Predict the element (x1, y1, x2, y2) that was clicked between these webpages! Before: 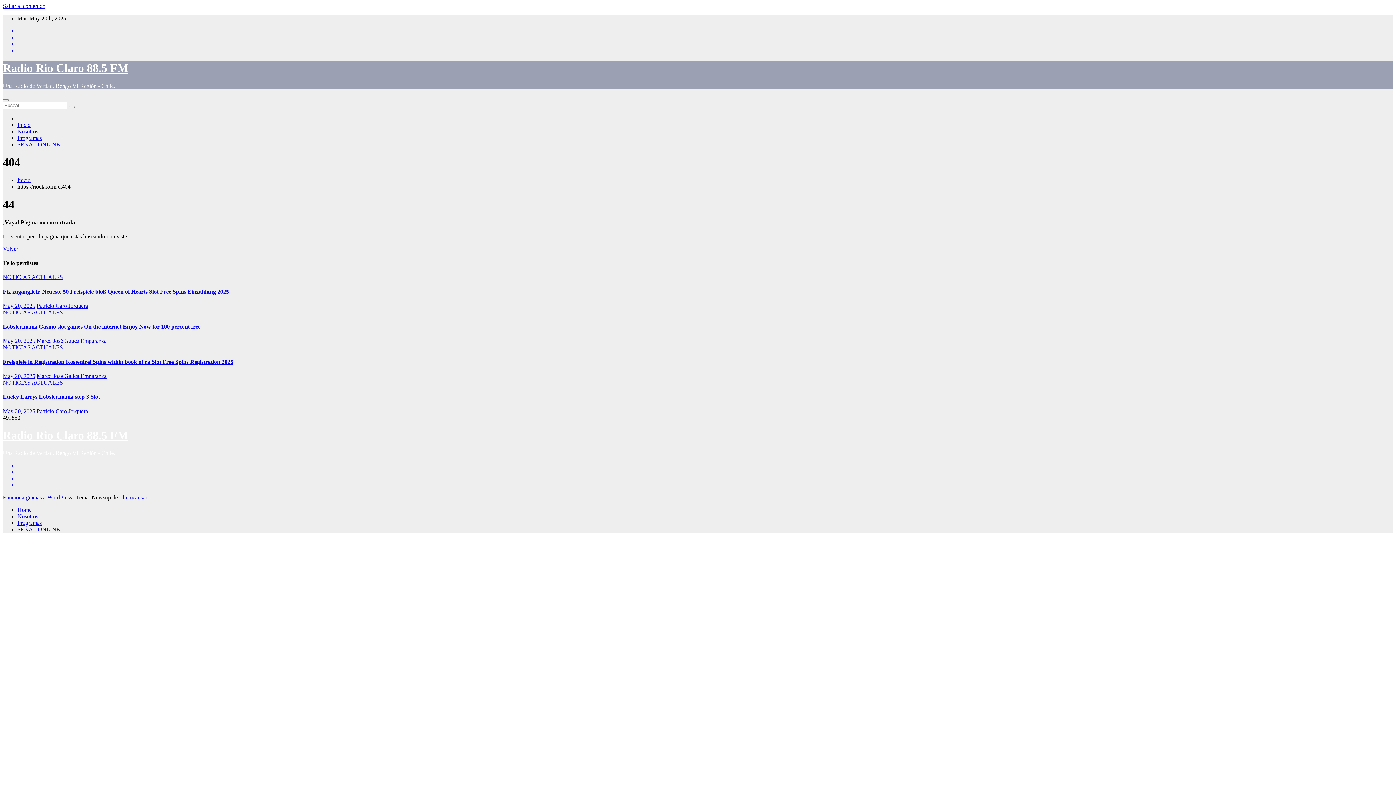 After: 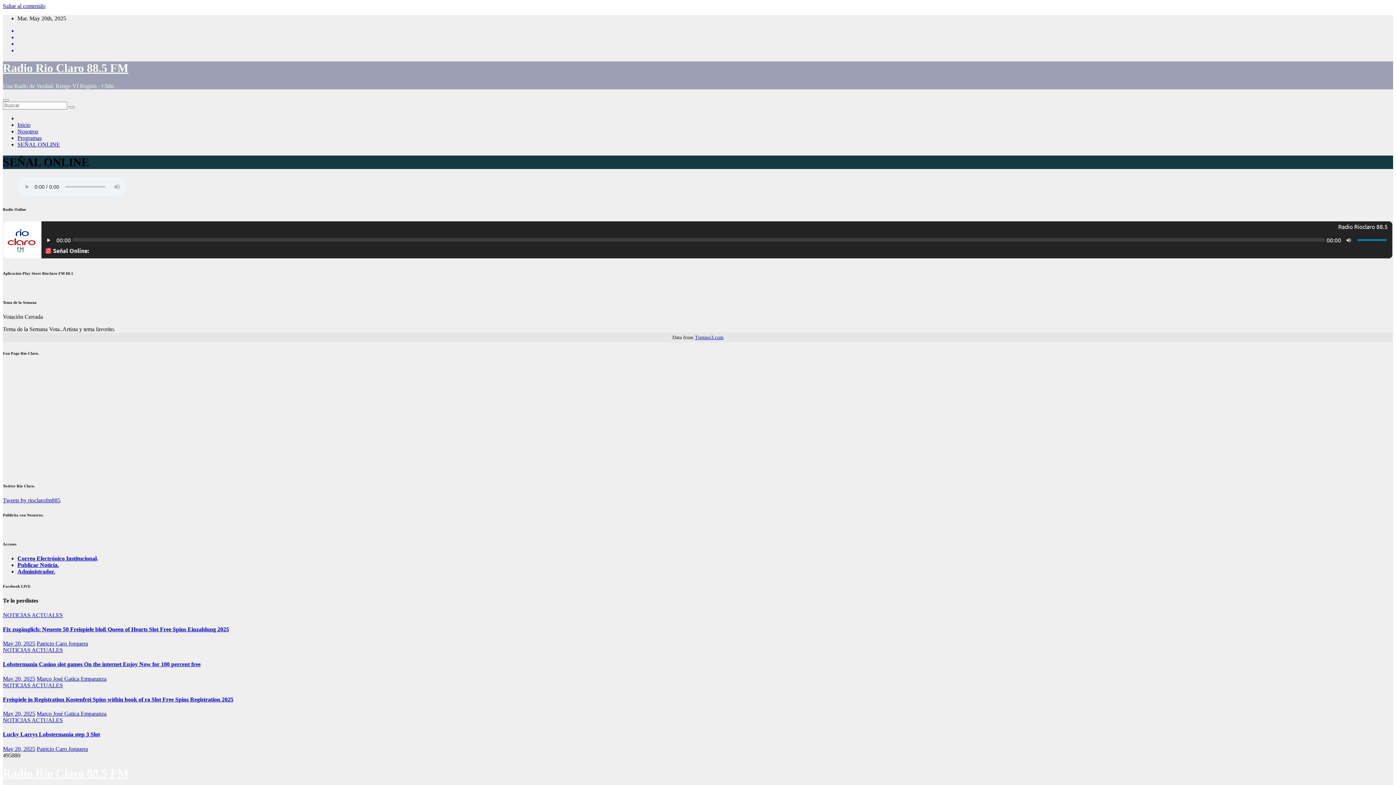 Action: bbox: (17, 141, 60, 147) label: SEÑAL ONLINE